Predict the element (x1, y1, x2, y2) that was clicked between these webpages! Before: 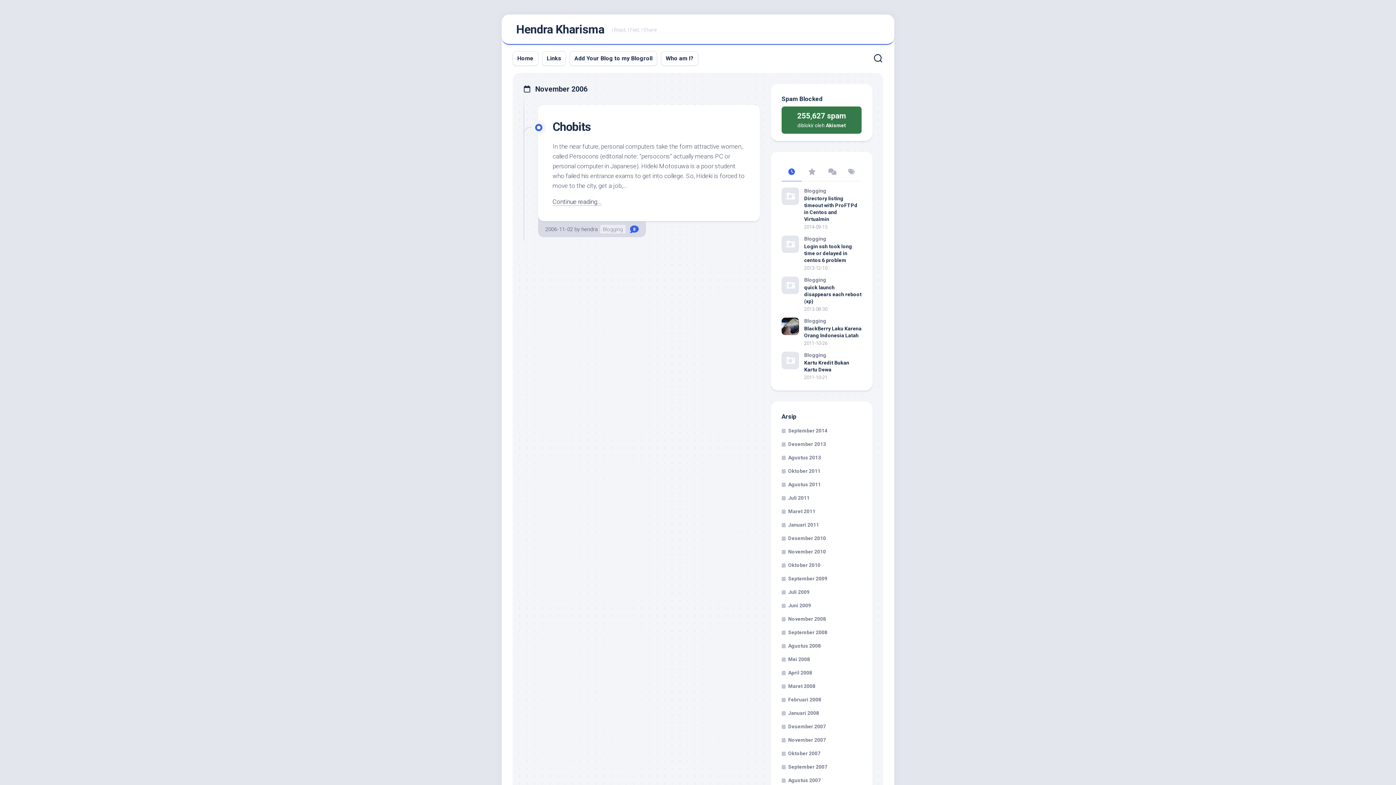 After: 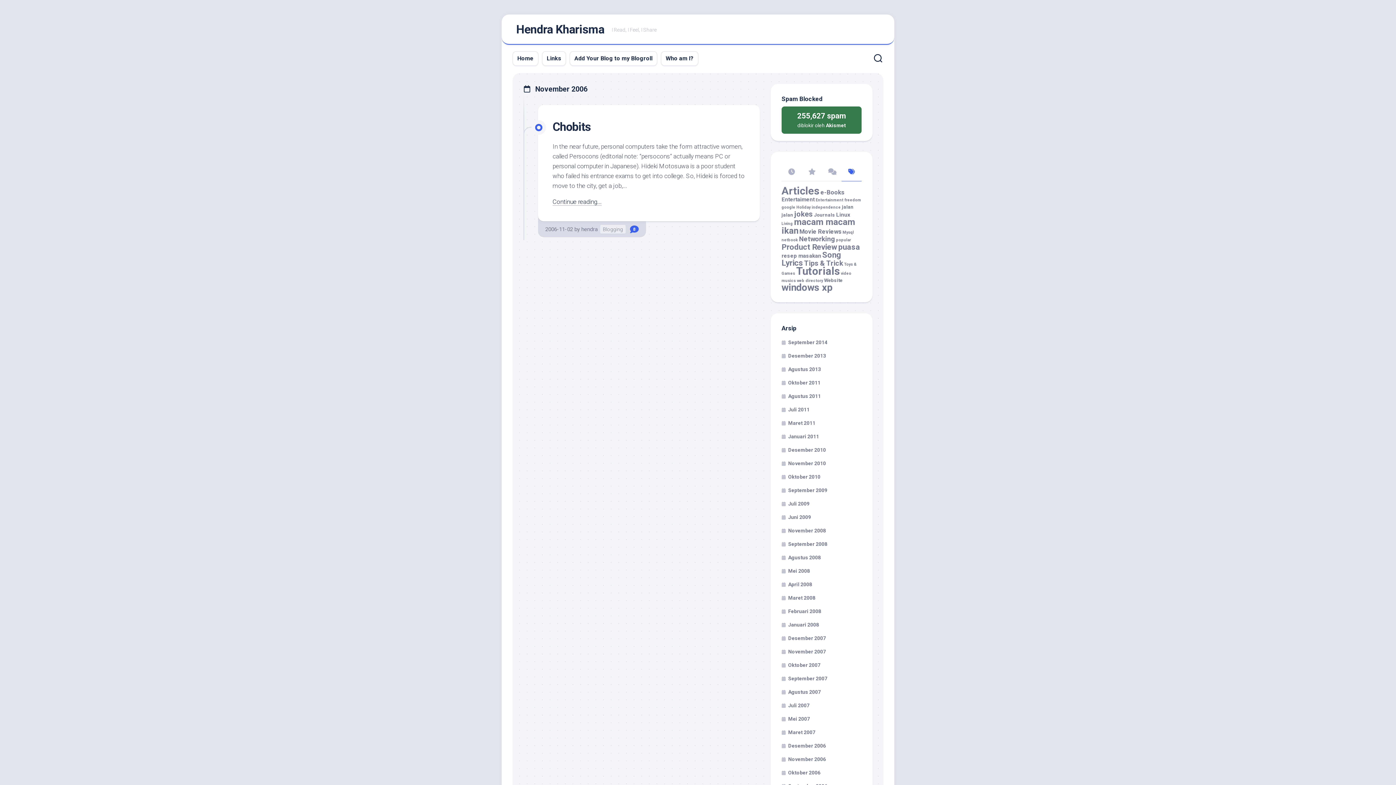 Action: bbox: (841, 162, 861, 181)